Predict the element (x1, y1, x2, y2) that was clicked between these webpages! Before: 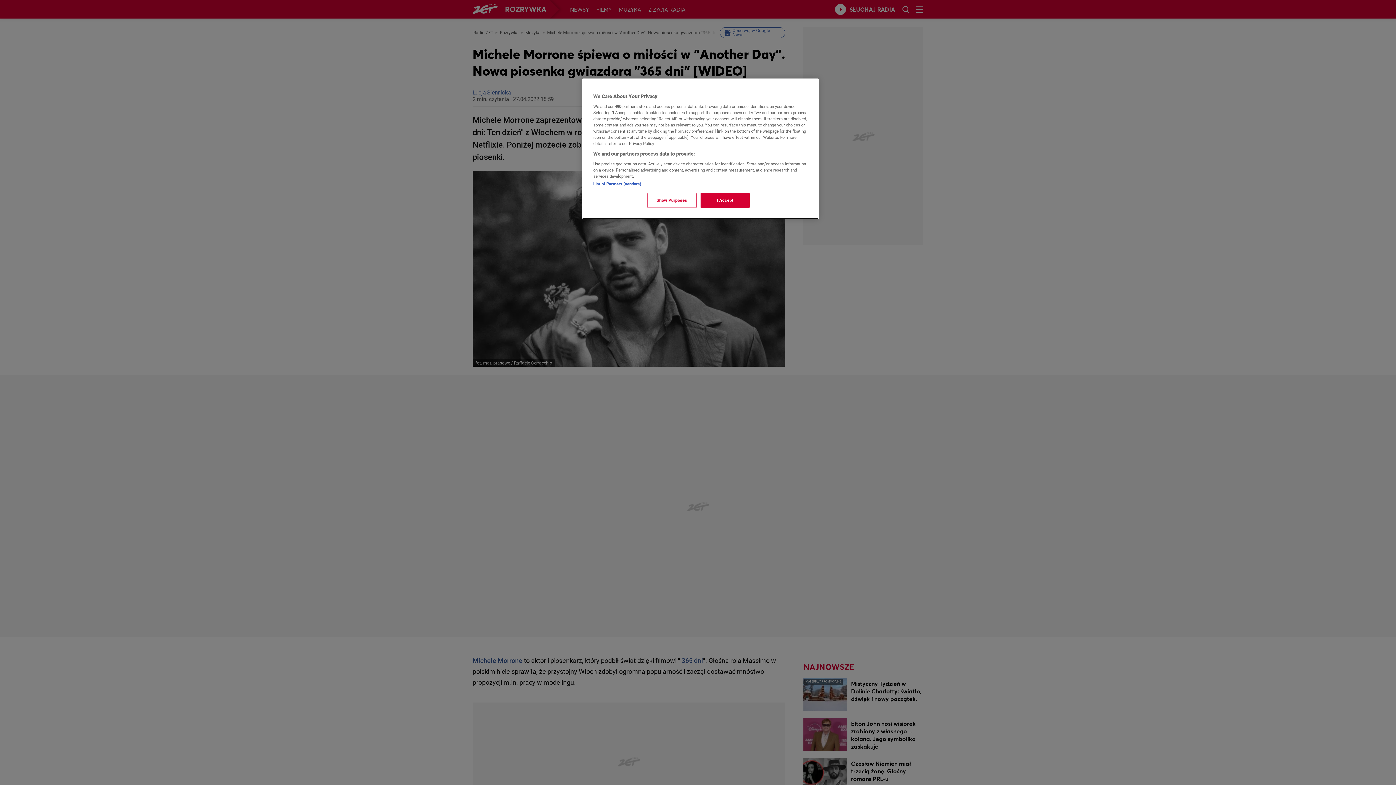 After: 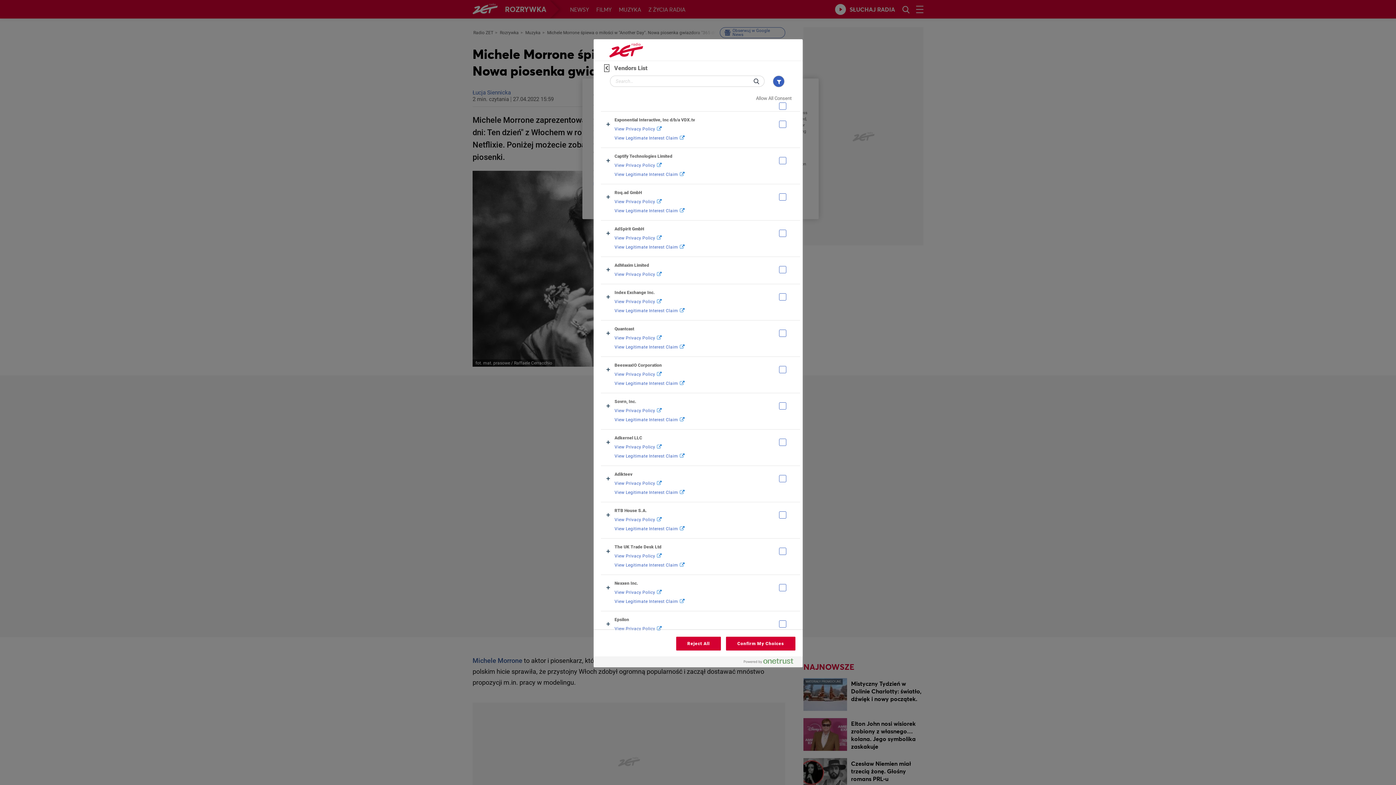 Action: bbox: (593, 181, 641, 186) label: List of Partners (vendors)